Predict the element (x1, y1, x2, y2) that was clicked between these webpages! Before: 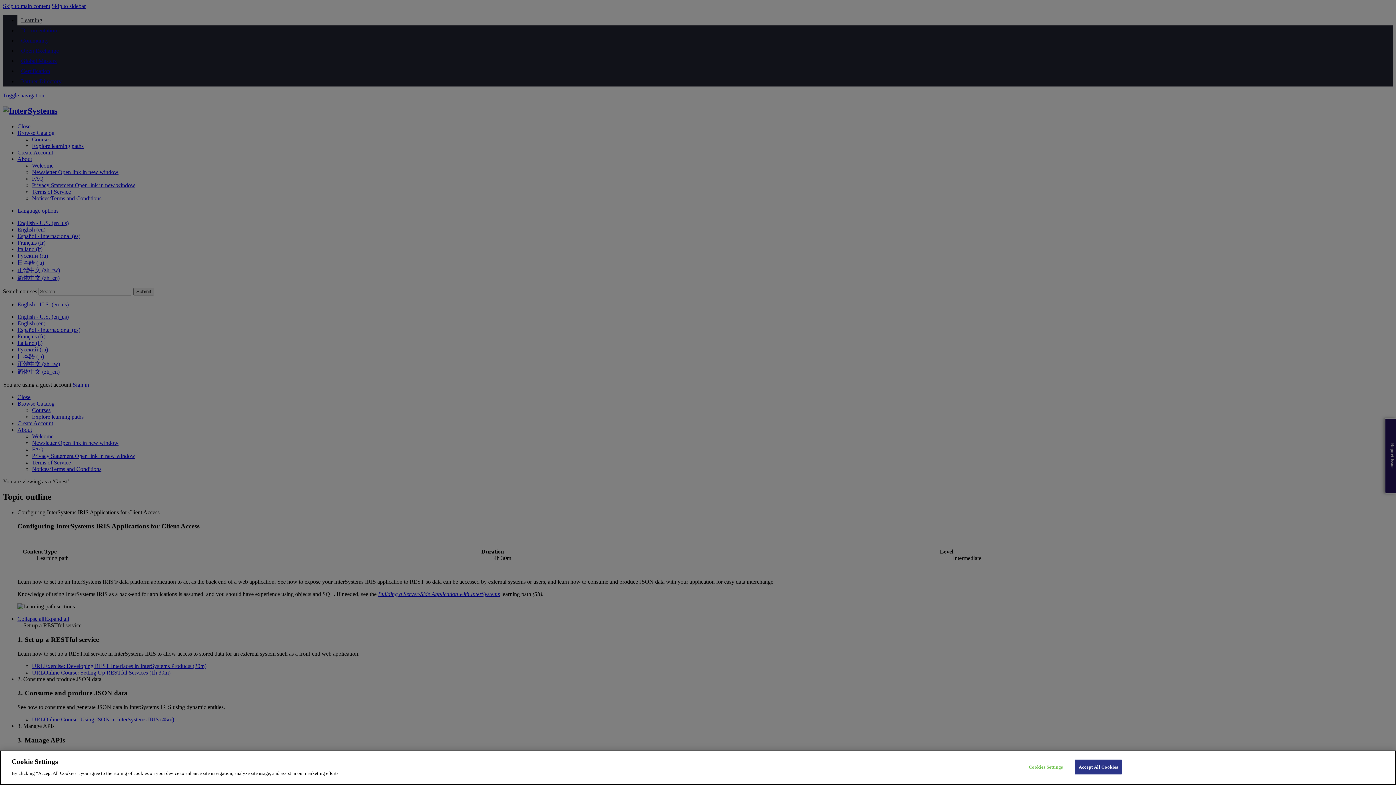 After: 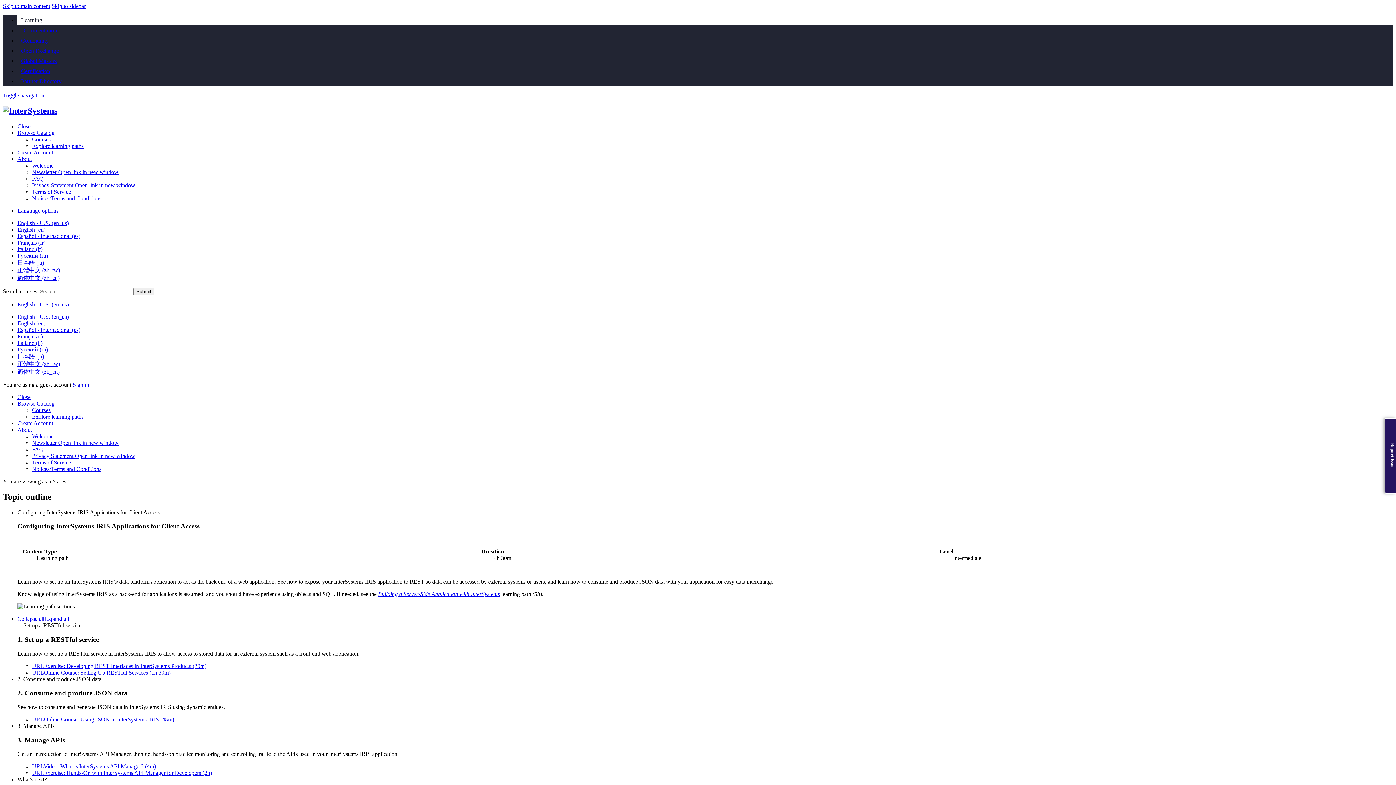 Action: label: Accept All Cookies bbox: (1074, 760, 1122, 774)